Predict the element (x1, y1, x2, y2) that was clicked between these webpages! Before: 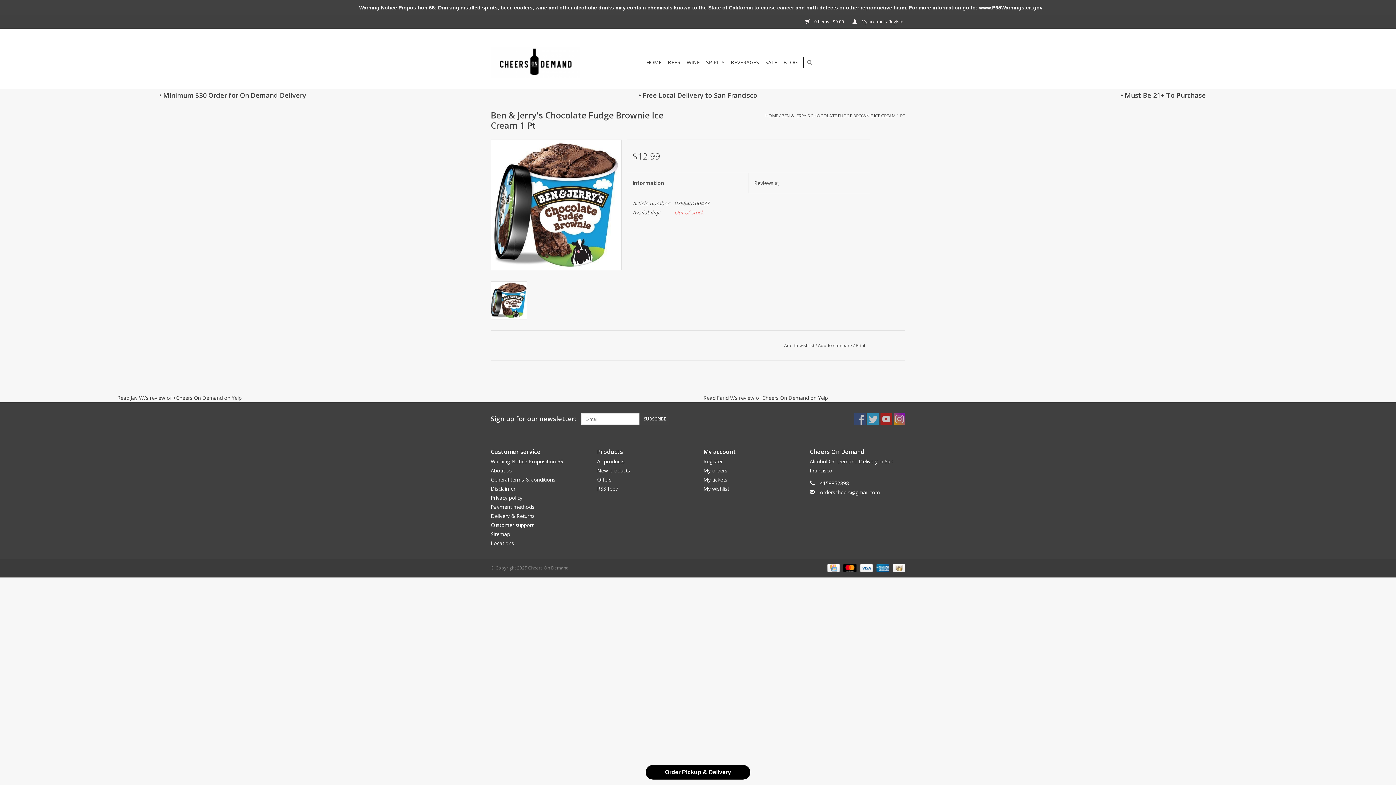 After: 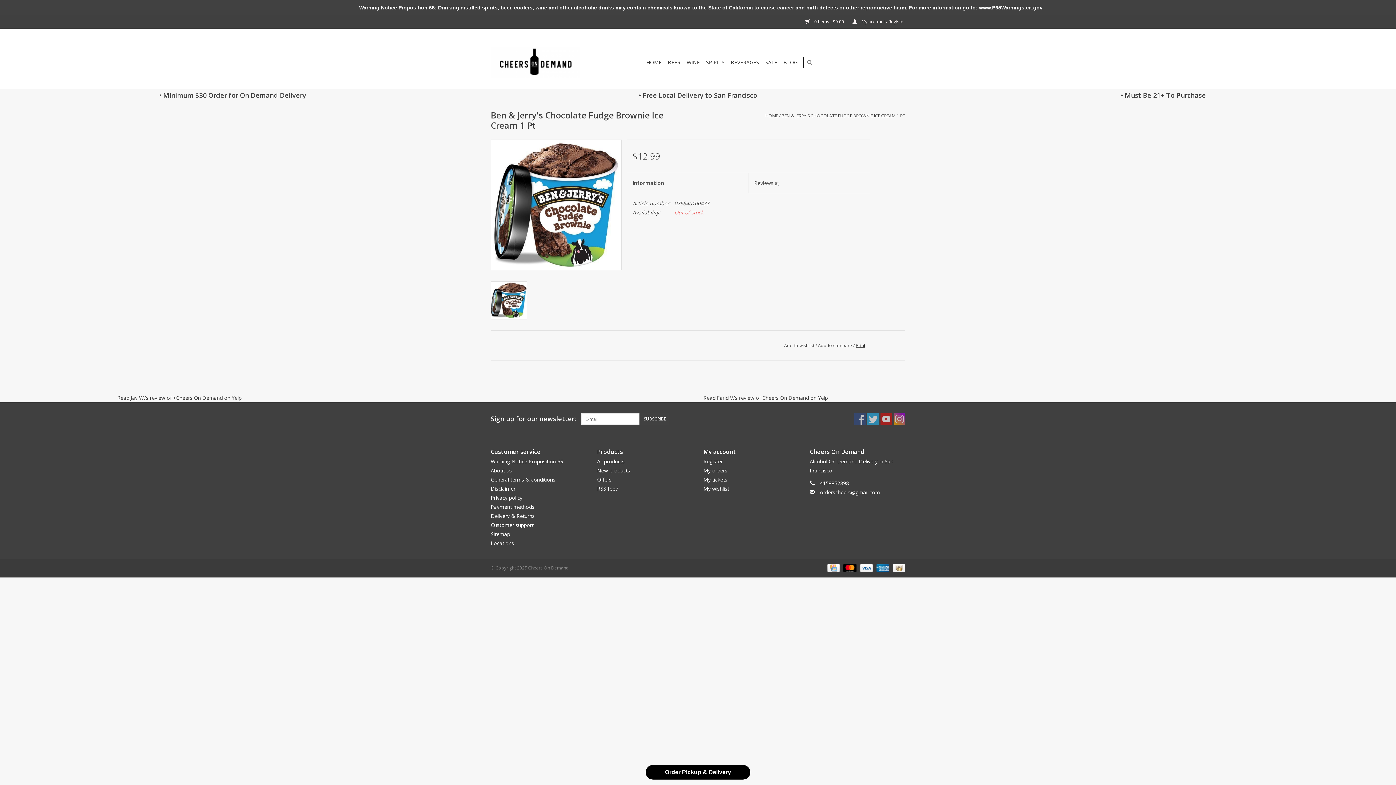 Action: bbox: (855, 342, 865, 348) label: Print